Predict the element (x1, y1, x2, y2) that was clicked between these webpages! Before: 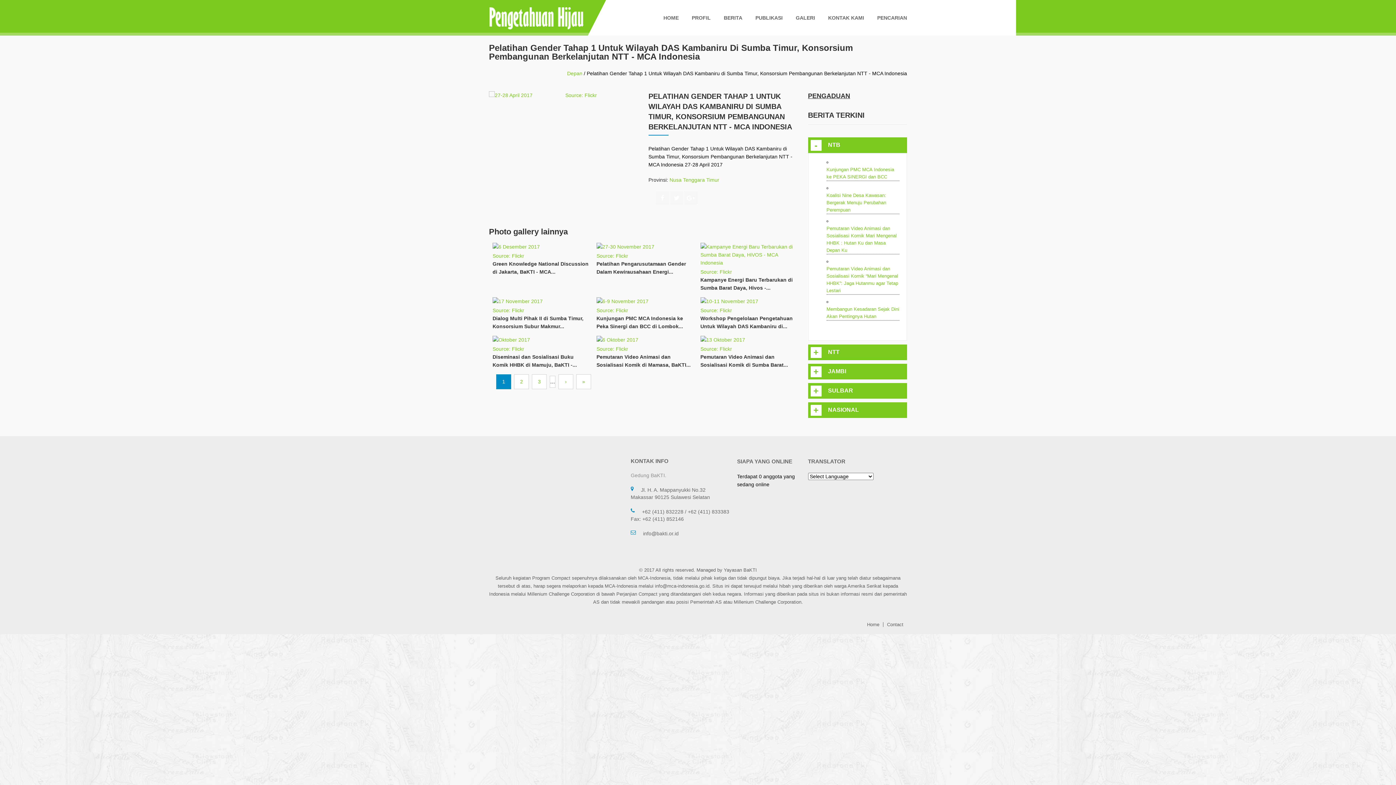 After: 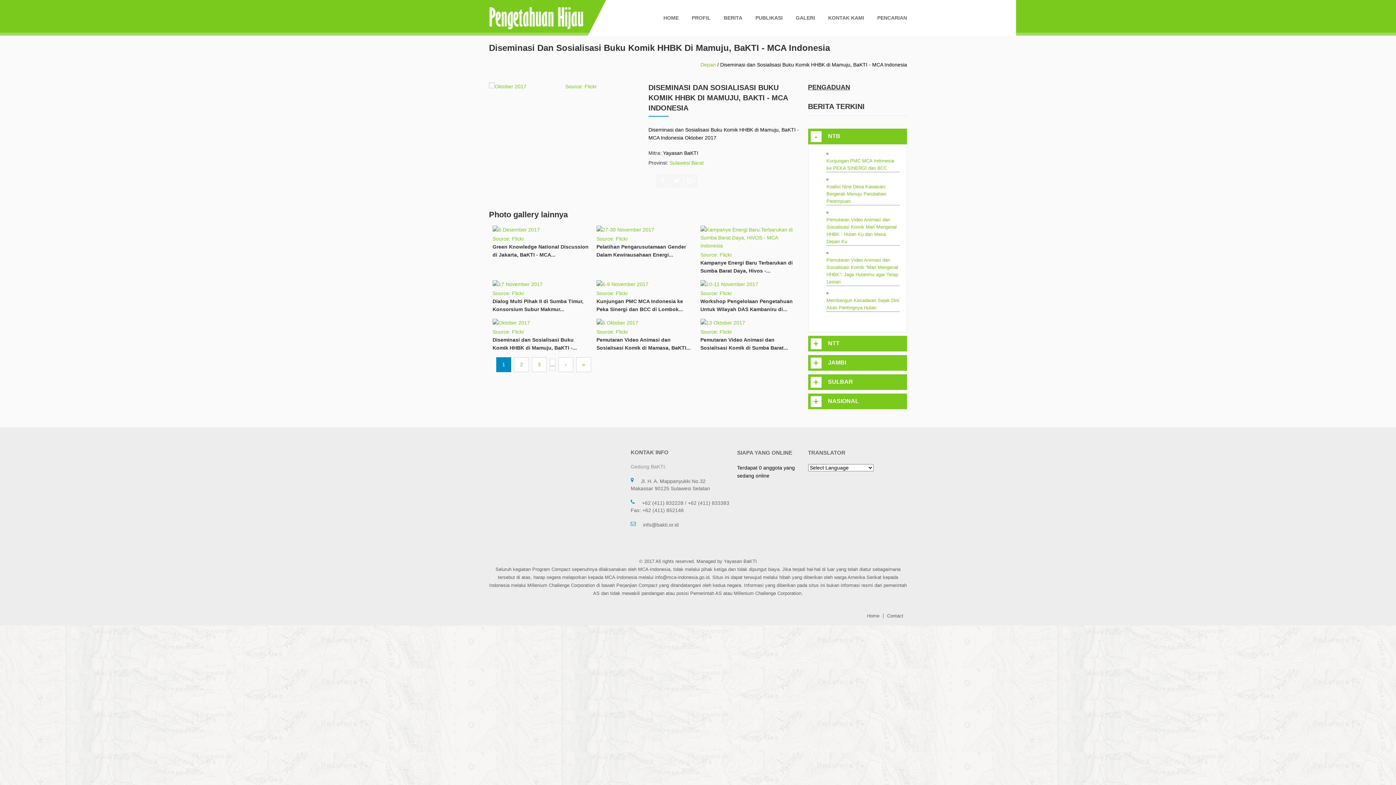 Action: bbox: (492, 338, 530, 344)